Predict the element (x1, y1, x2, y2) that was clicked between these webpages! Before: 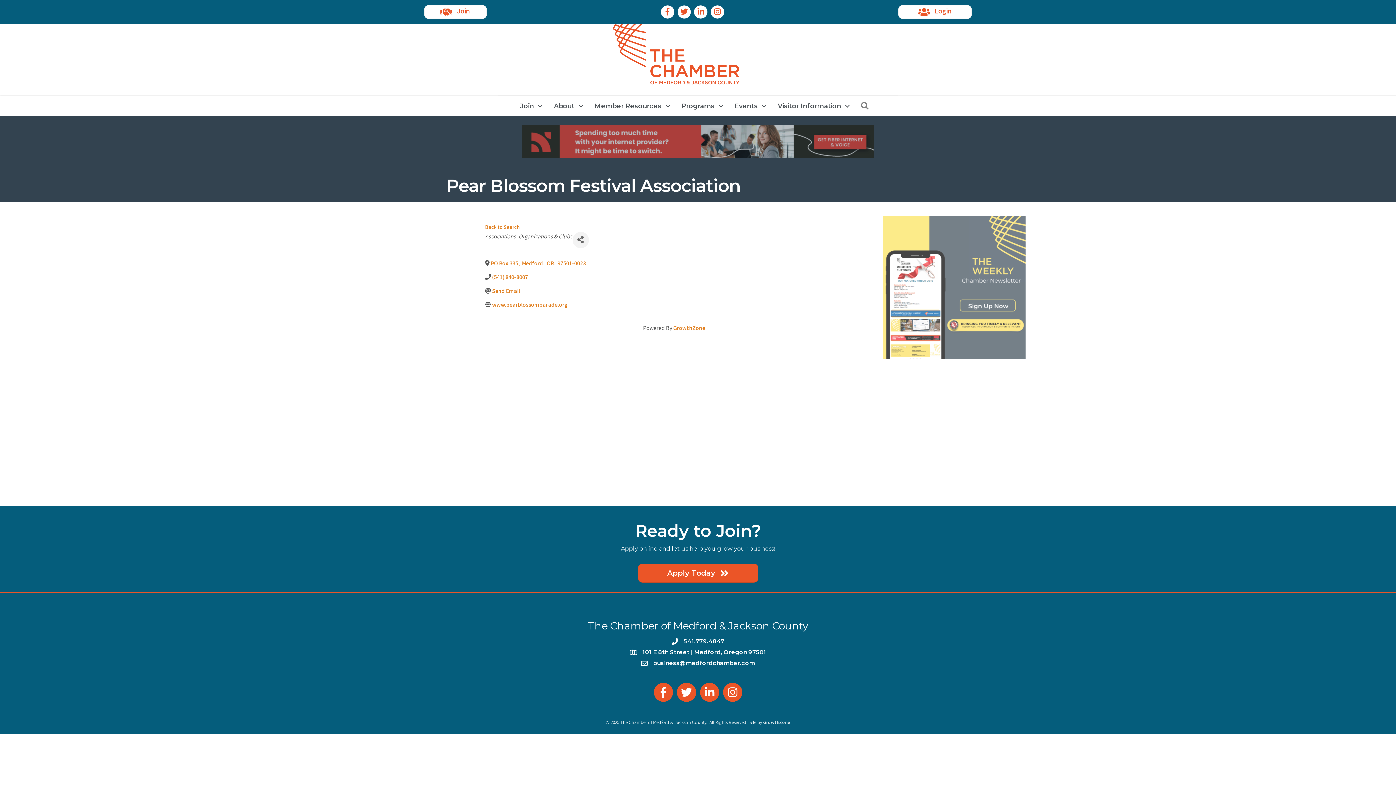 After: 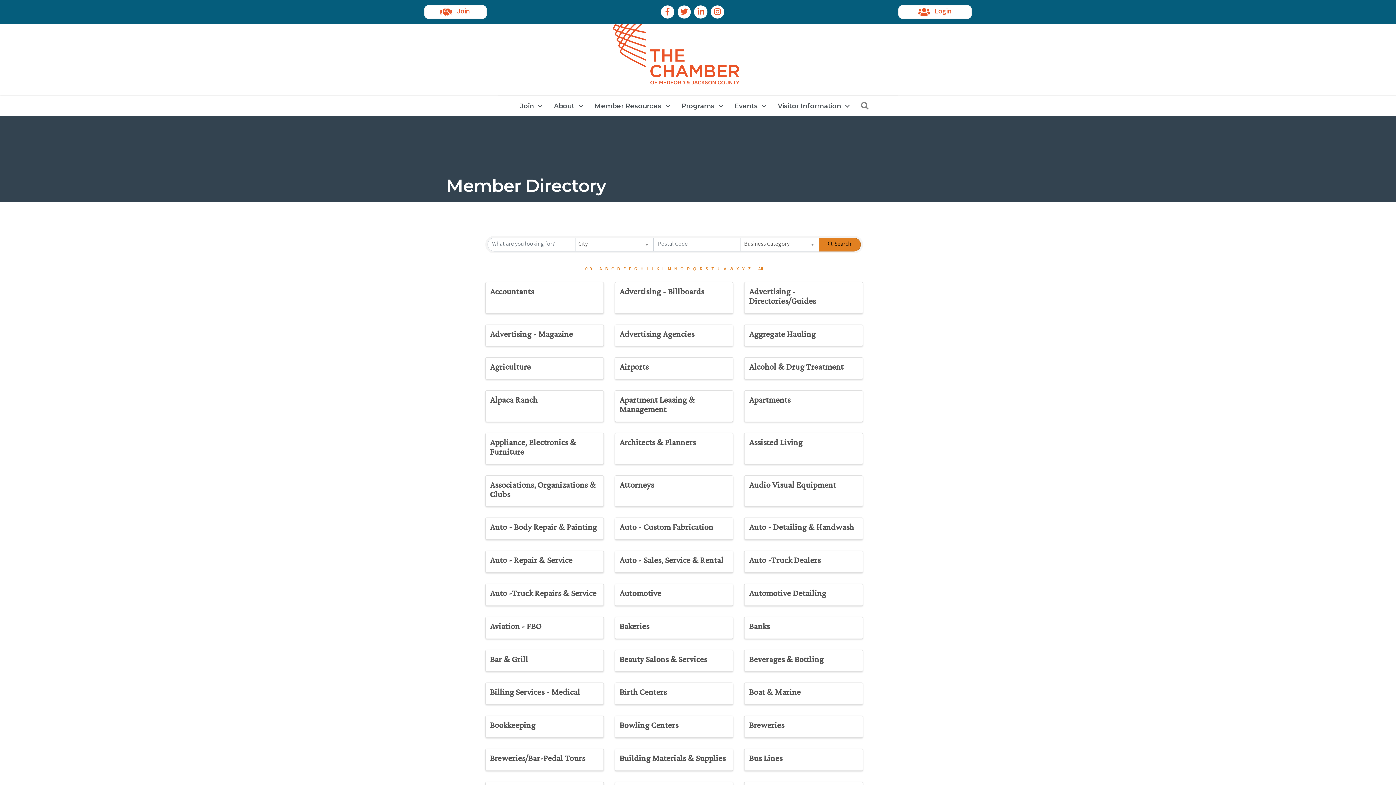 Action: label: Back to Search bbox: (485, 224, 519, 231)